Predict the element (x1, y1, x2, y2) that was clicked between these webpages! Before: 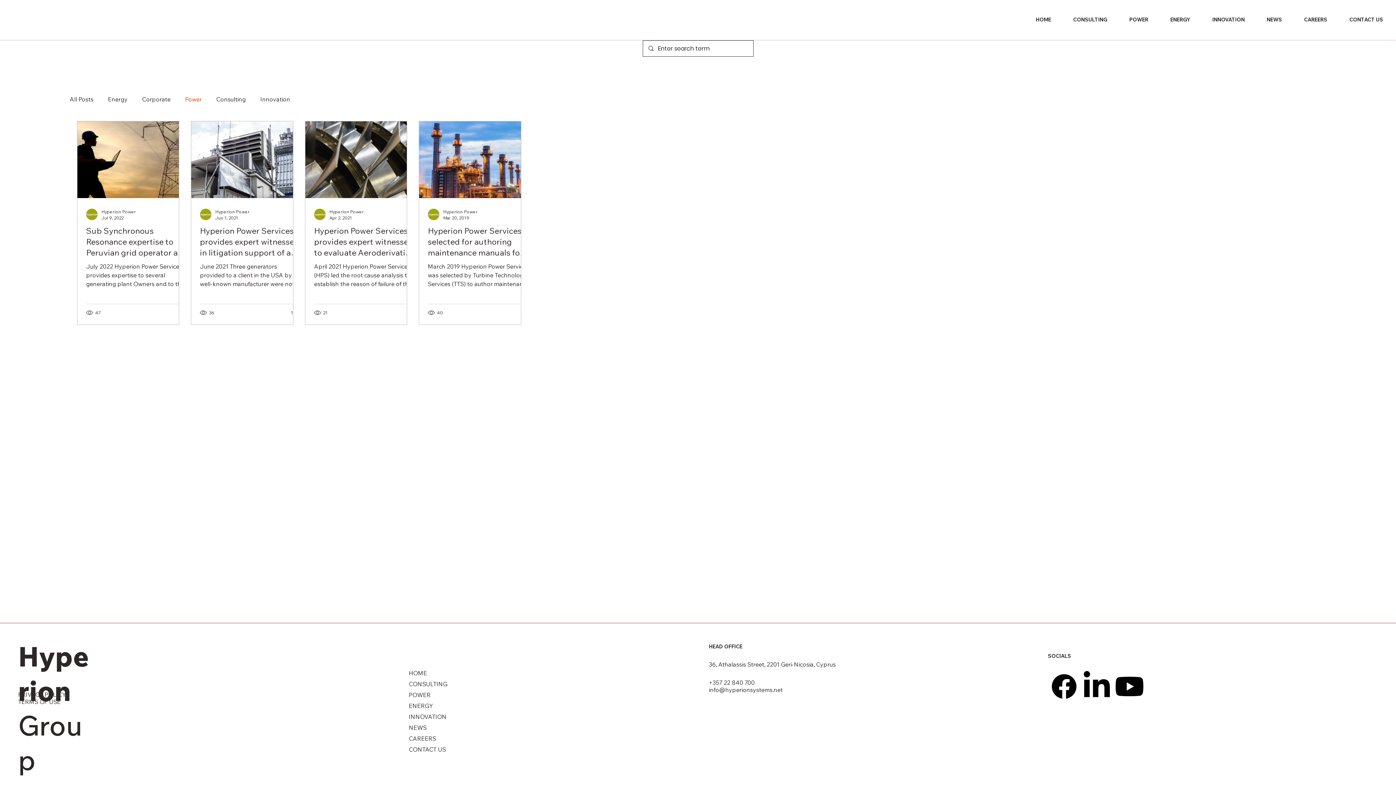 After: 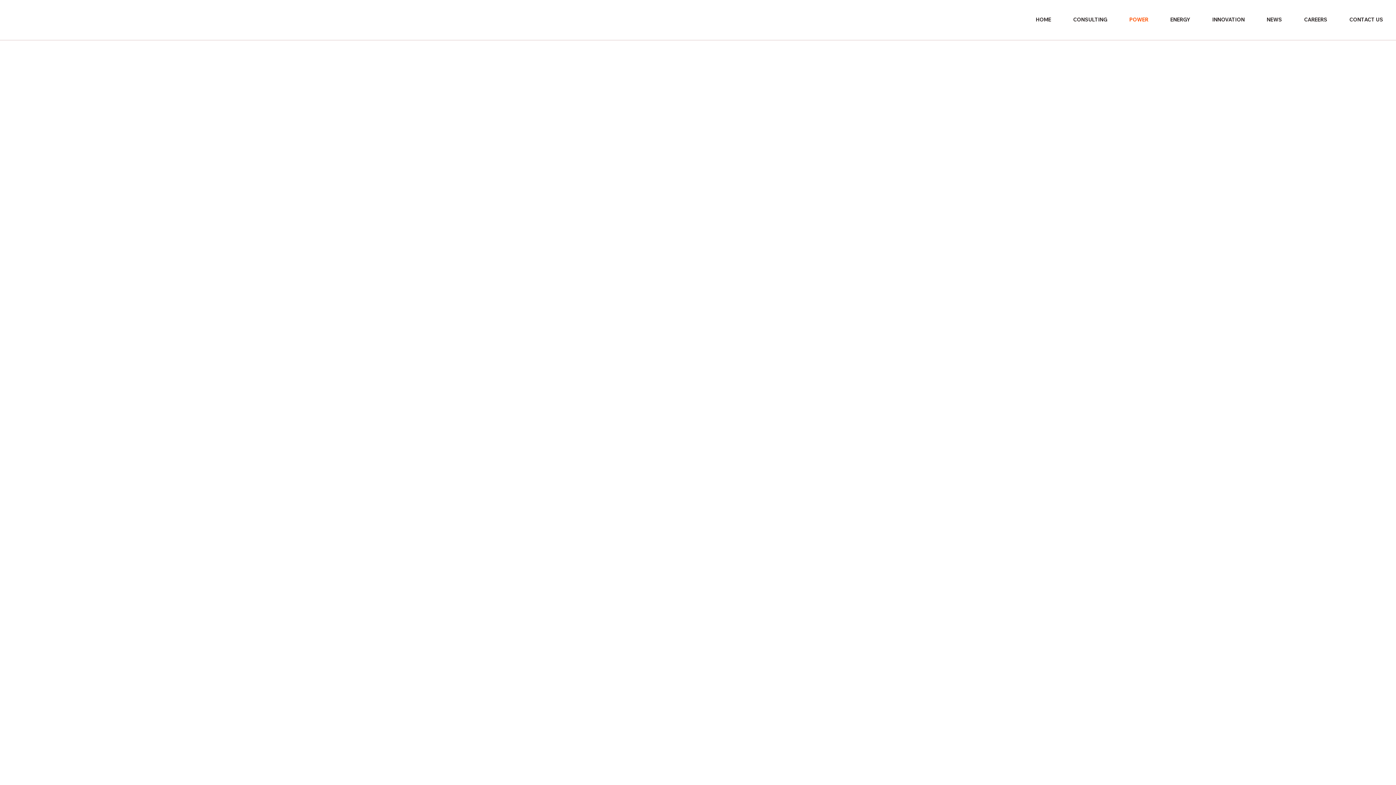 Action: label: POWER bbox: (1114, 12, 1152, 27)